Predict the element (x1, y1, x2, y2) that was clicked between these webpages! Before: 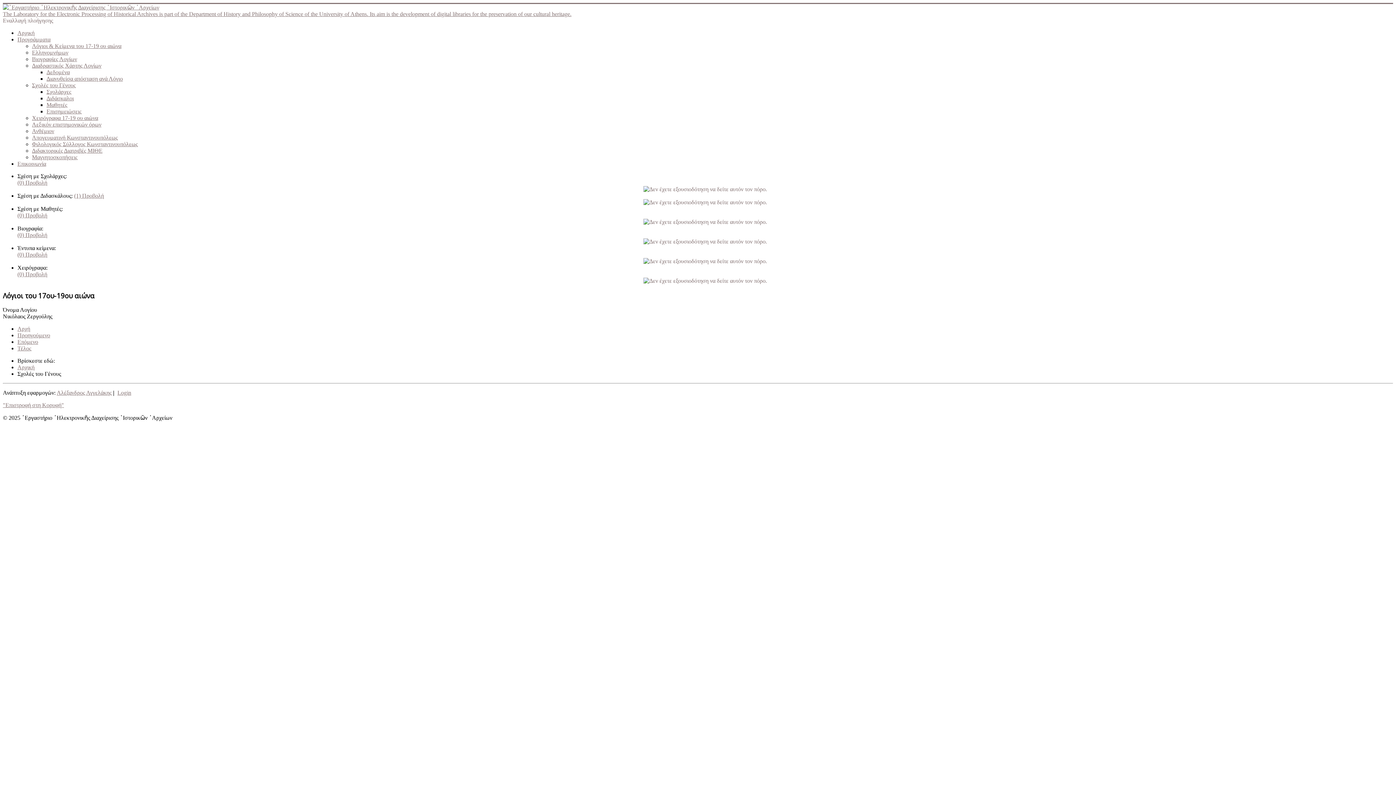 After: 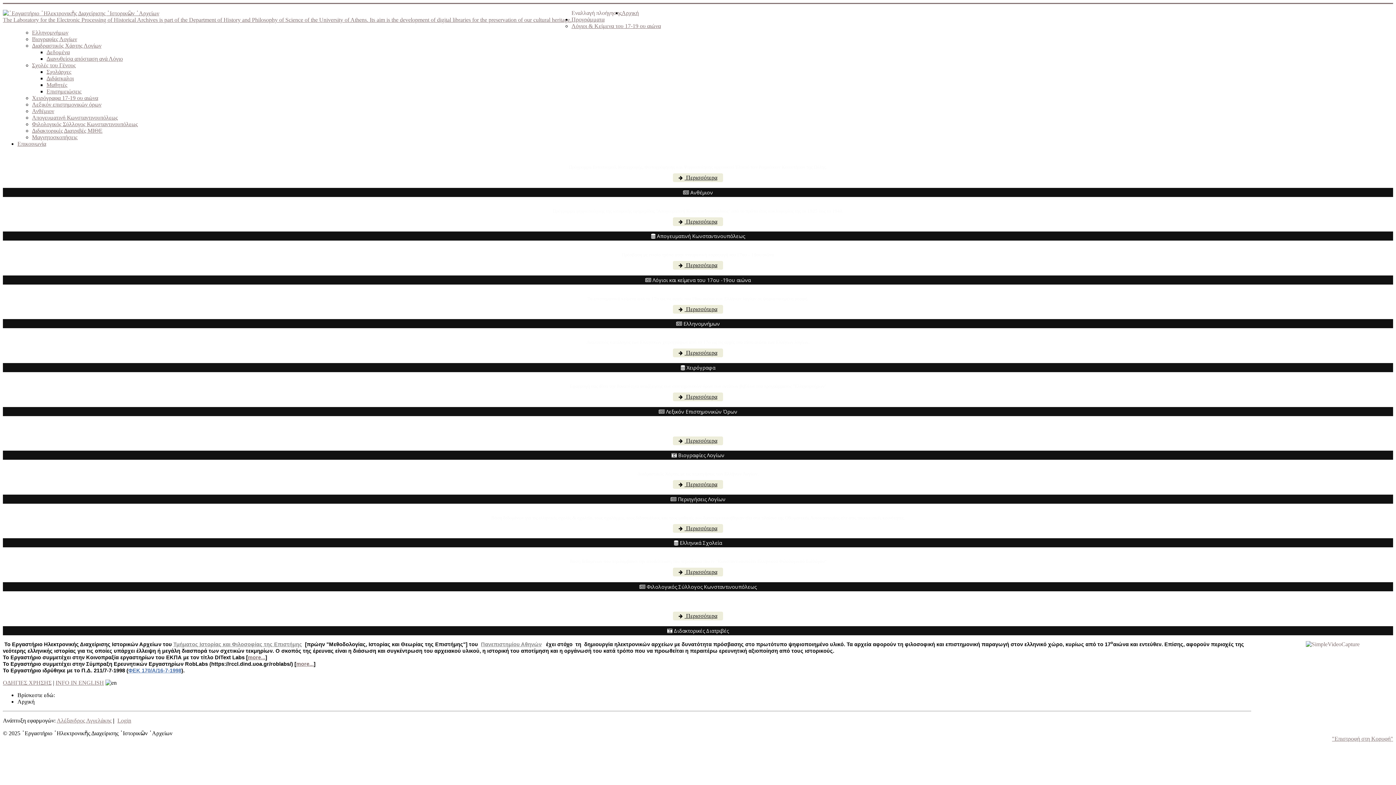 Action: bbox: (2, 4, 1393, 17) label: The Laboratory for the Electronic Processing of Historical Archives is part of the Department of History and Philosophy of Science of the University of Athens. Its aim is the development of digital libraries for the preservation of our cultural heritage.